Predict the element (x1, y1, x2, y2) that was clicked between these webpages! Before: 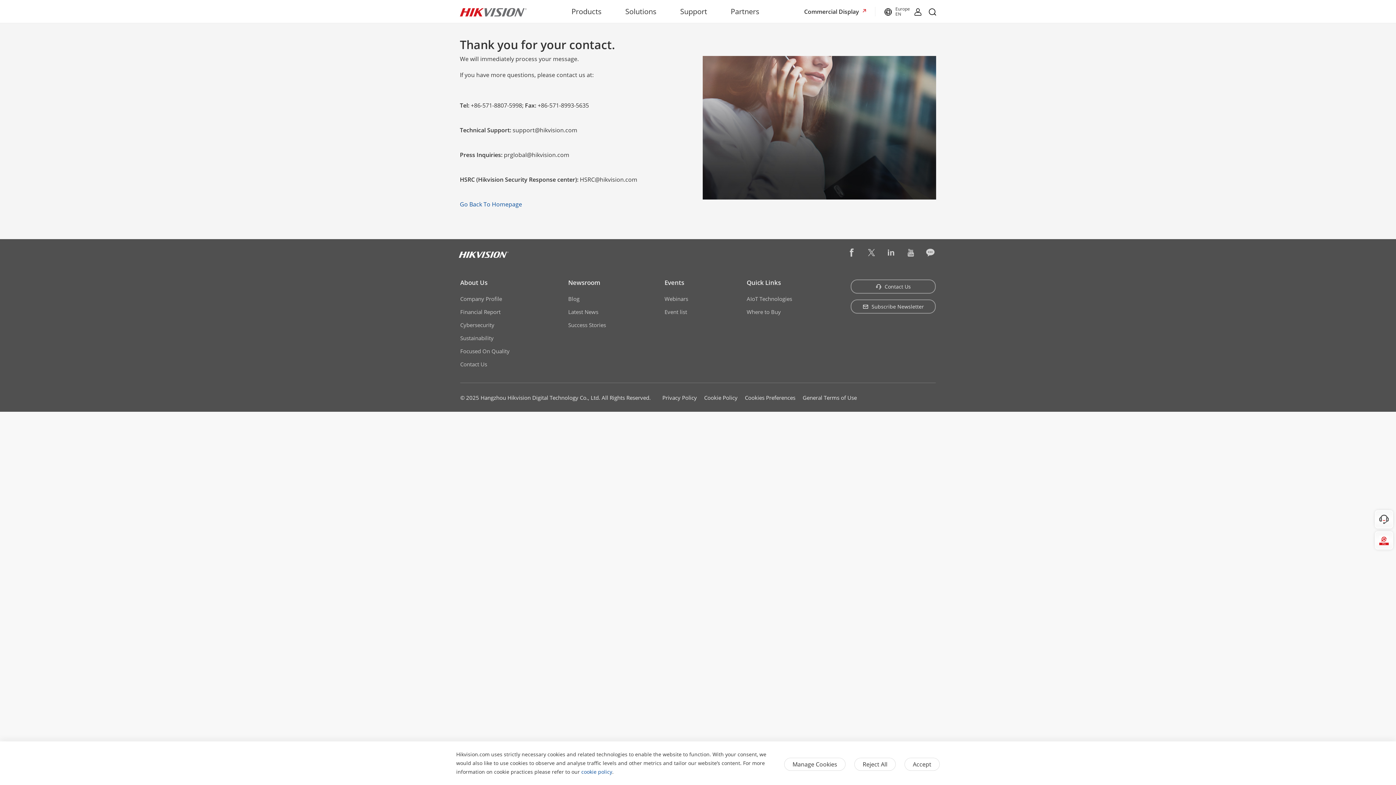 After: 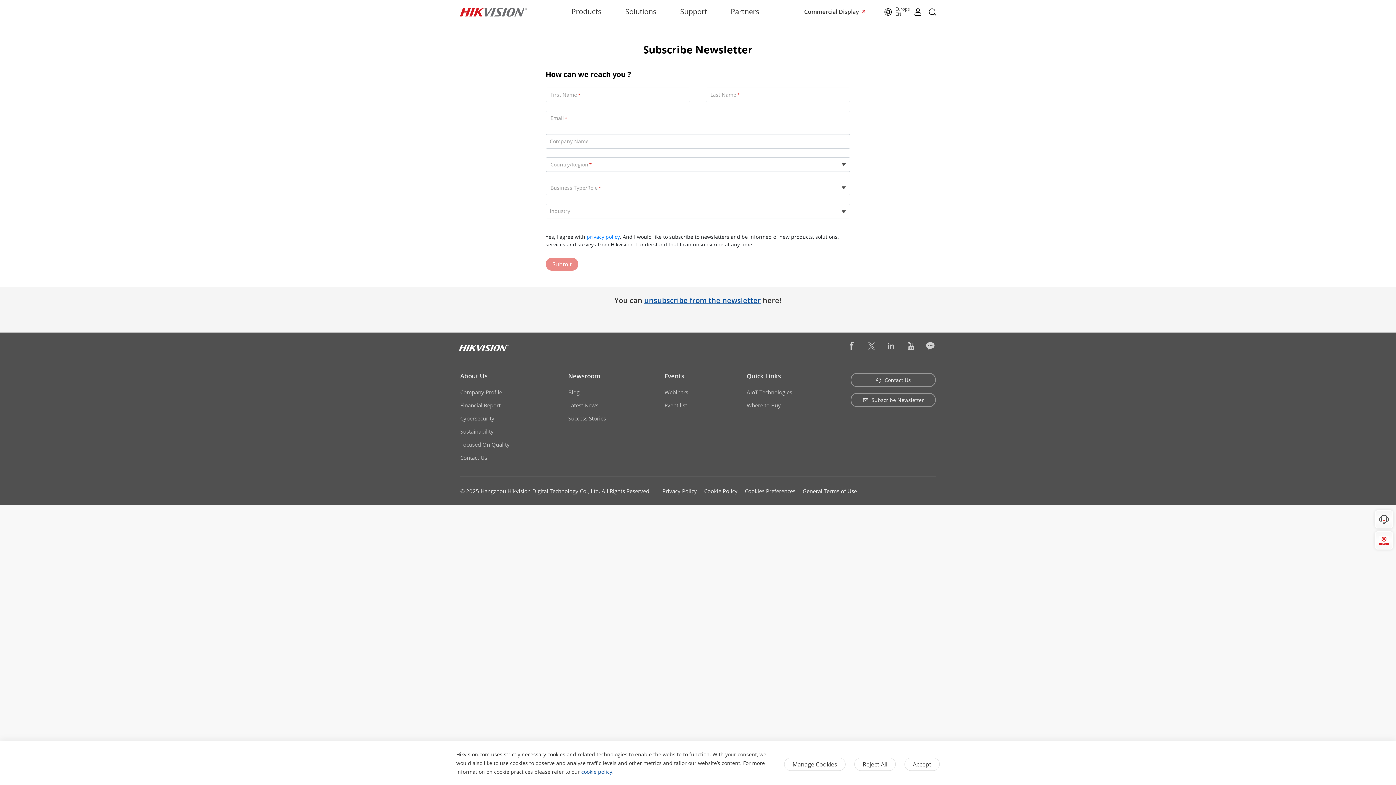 Action: label:  Subscribe Newsletter bbox: (850, 299, 936, 313)